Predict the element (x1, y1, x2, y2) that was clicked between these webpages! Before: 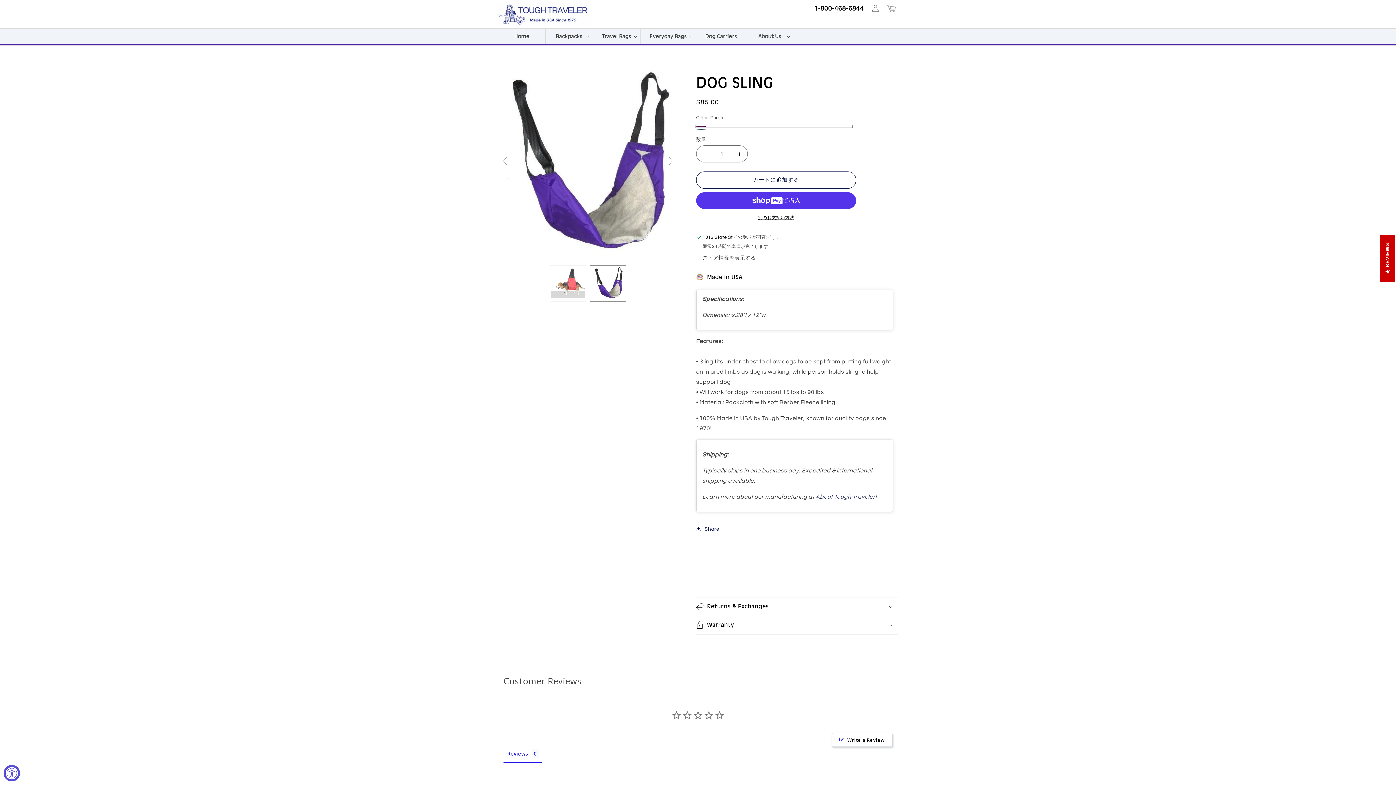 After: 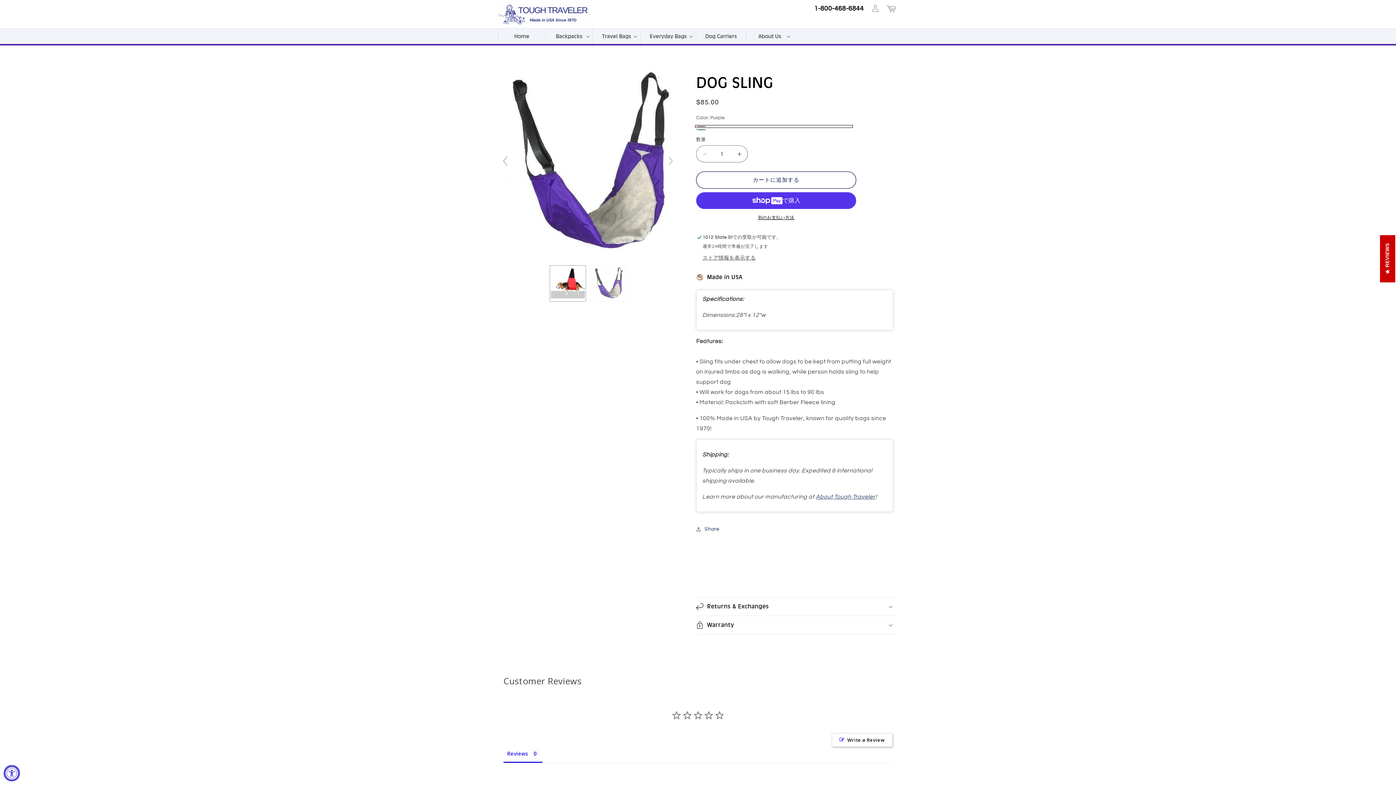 Action: bbox: (663, 153, 678, 168)